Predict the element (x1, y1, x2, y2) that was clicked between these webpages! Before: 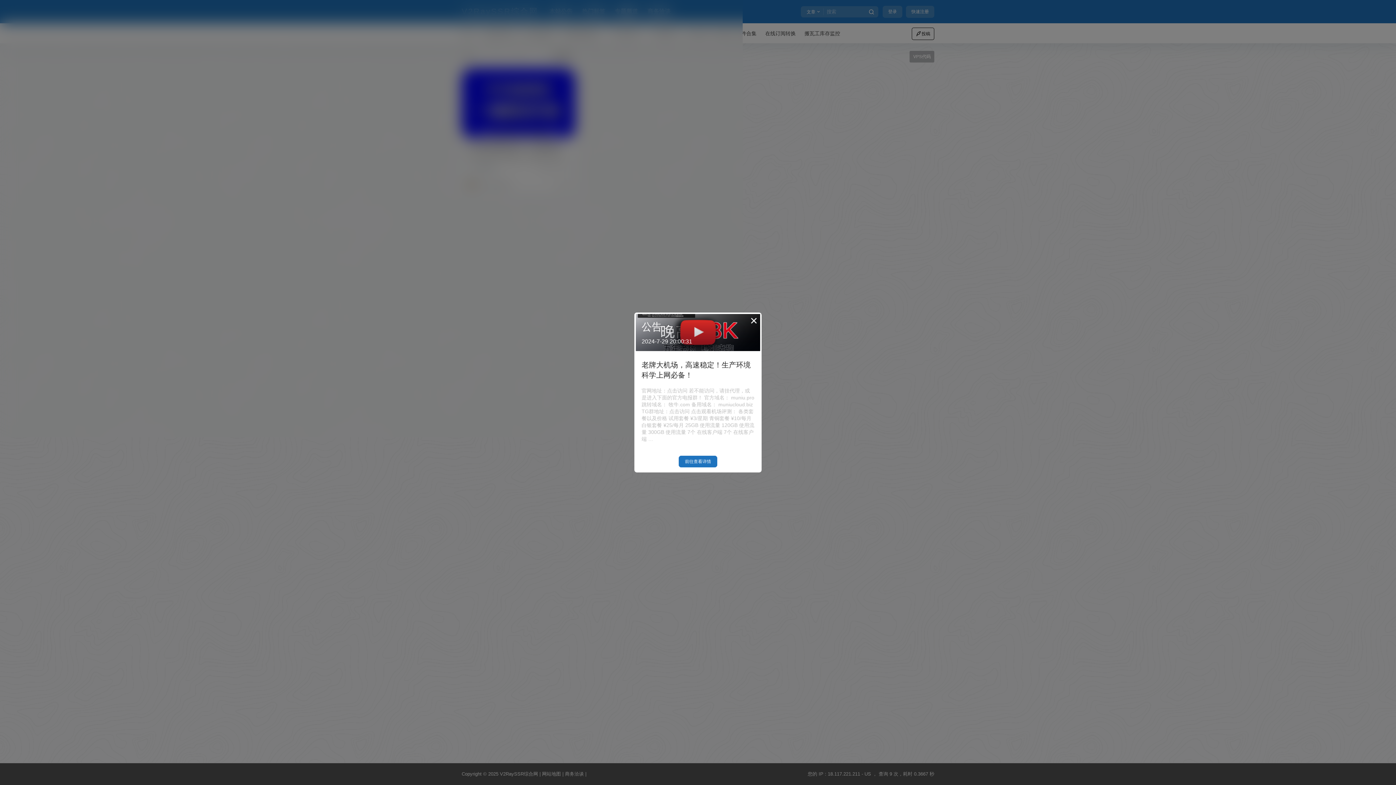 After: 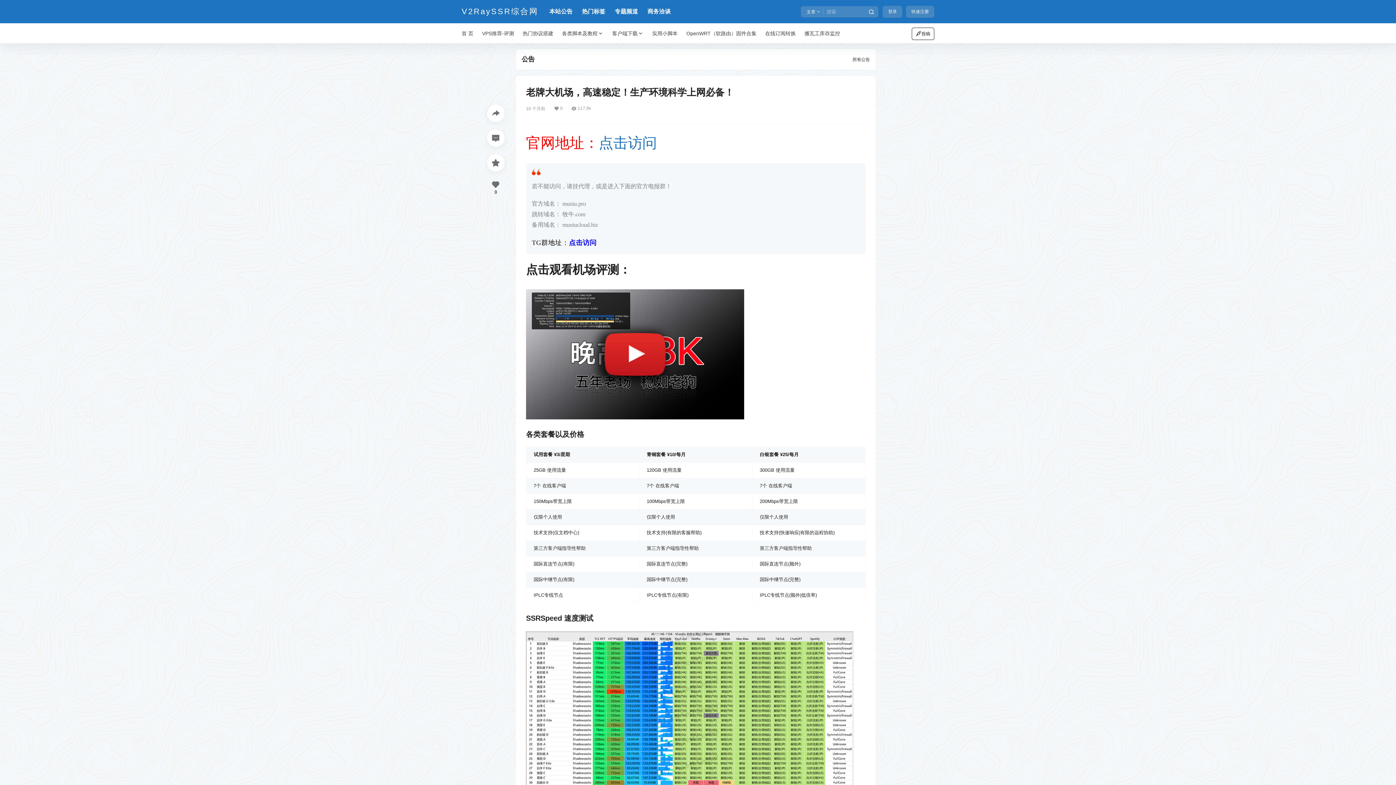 Action: label: 前往查看详情 bbox: (676, 462, 719, 475)